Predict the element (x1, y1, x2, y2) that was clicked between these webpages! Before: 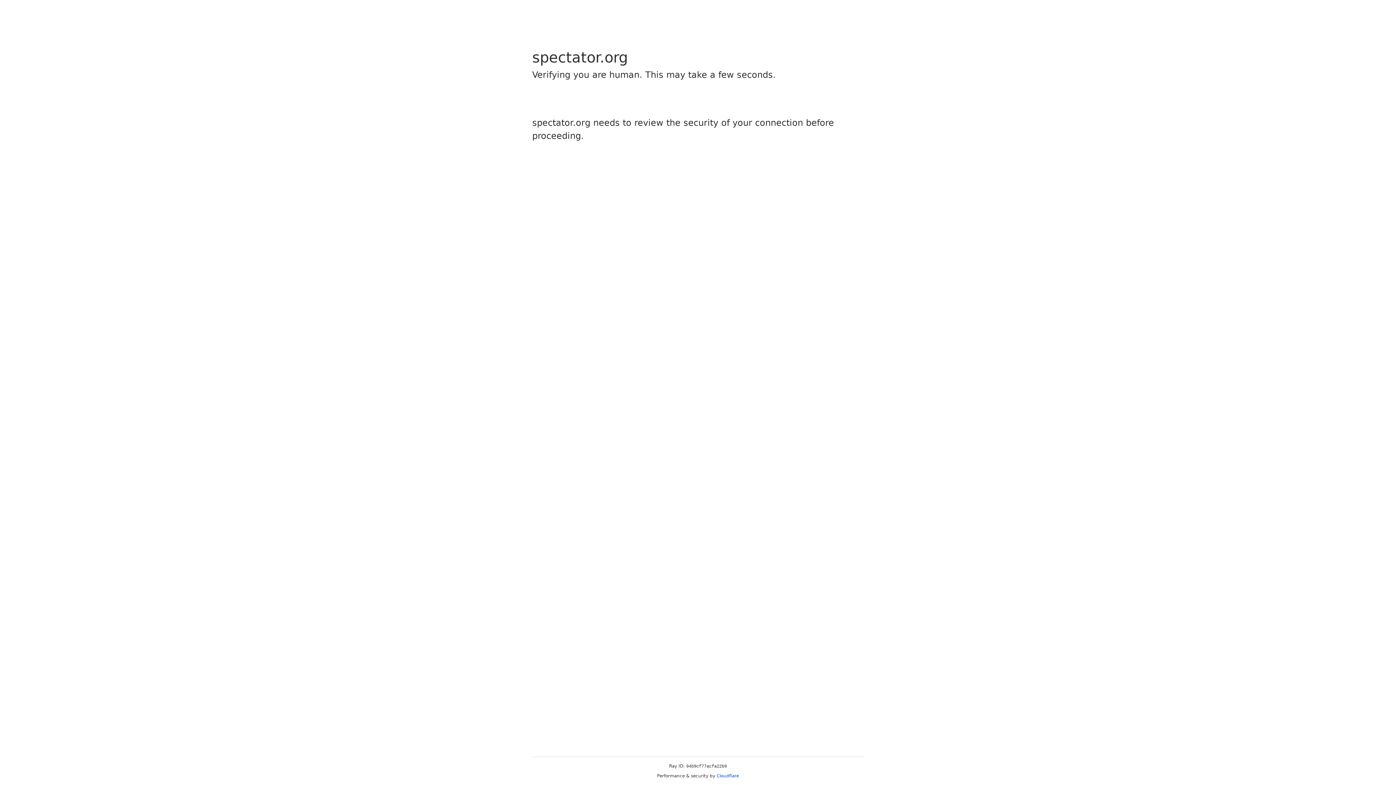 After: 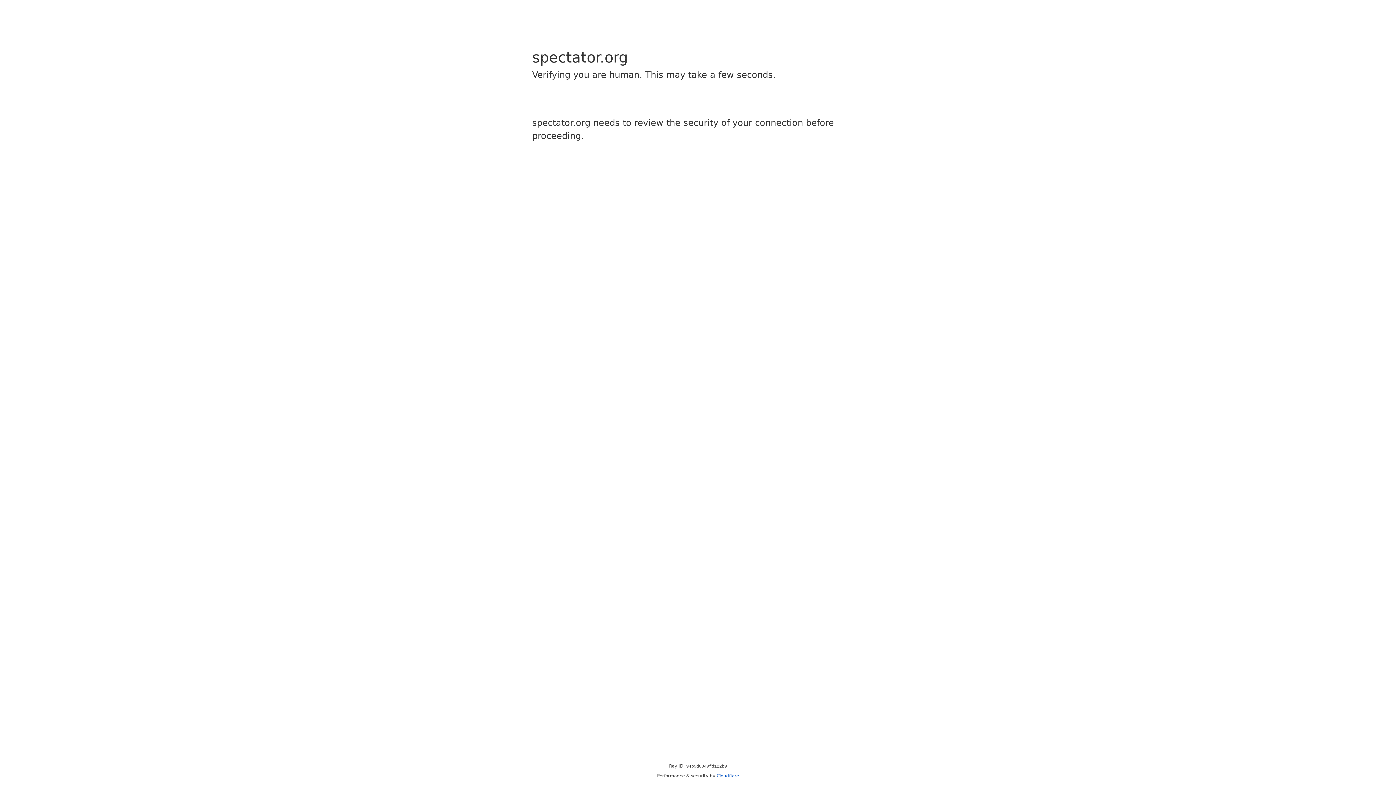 Action: bbox: (716, 773, 739, 778) label: Cloudflare